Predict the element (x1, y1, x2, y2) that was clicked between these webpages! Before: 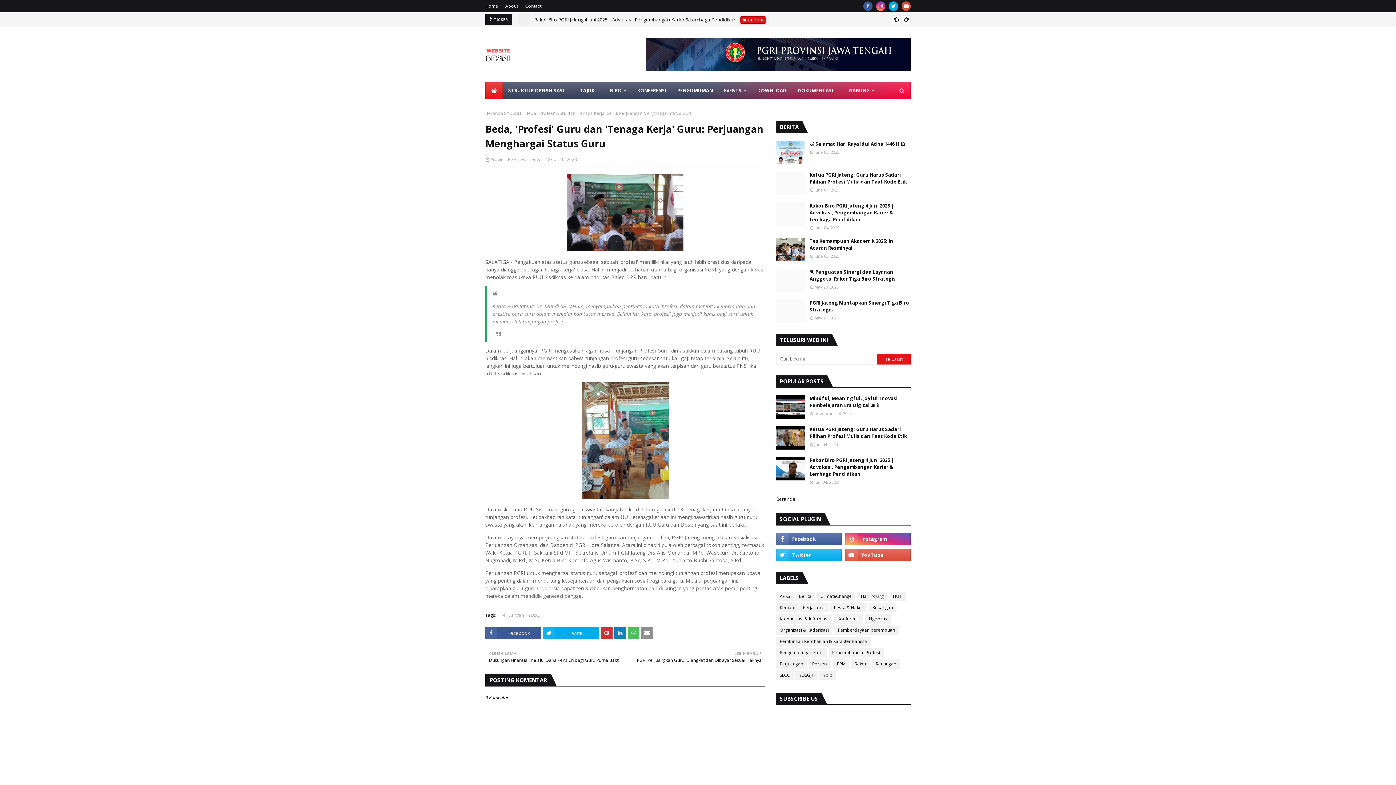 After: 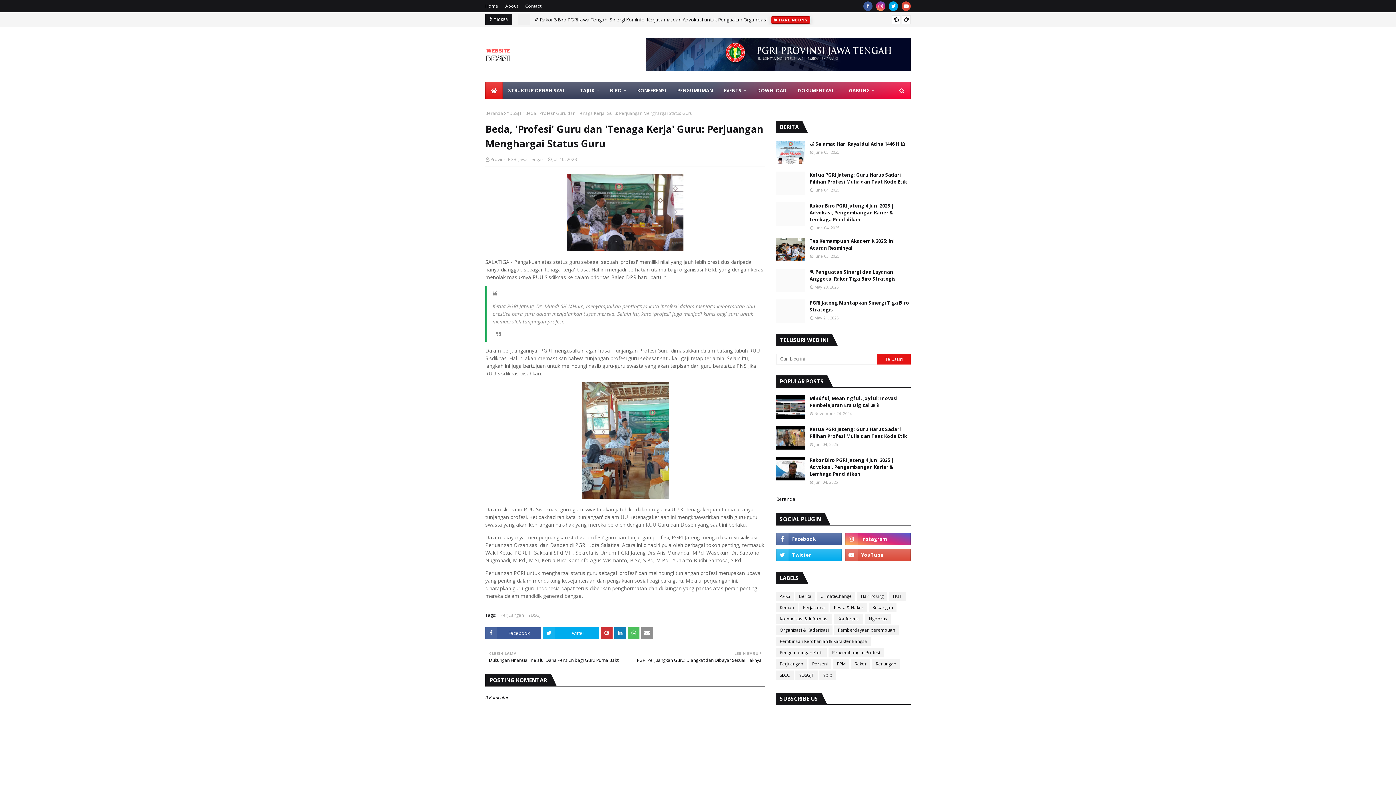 Action: bbox: (776, 140, 805, 164)